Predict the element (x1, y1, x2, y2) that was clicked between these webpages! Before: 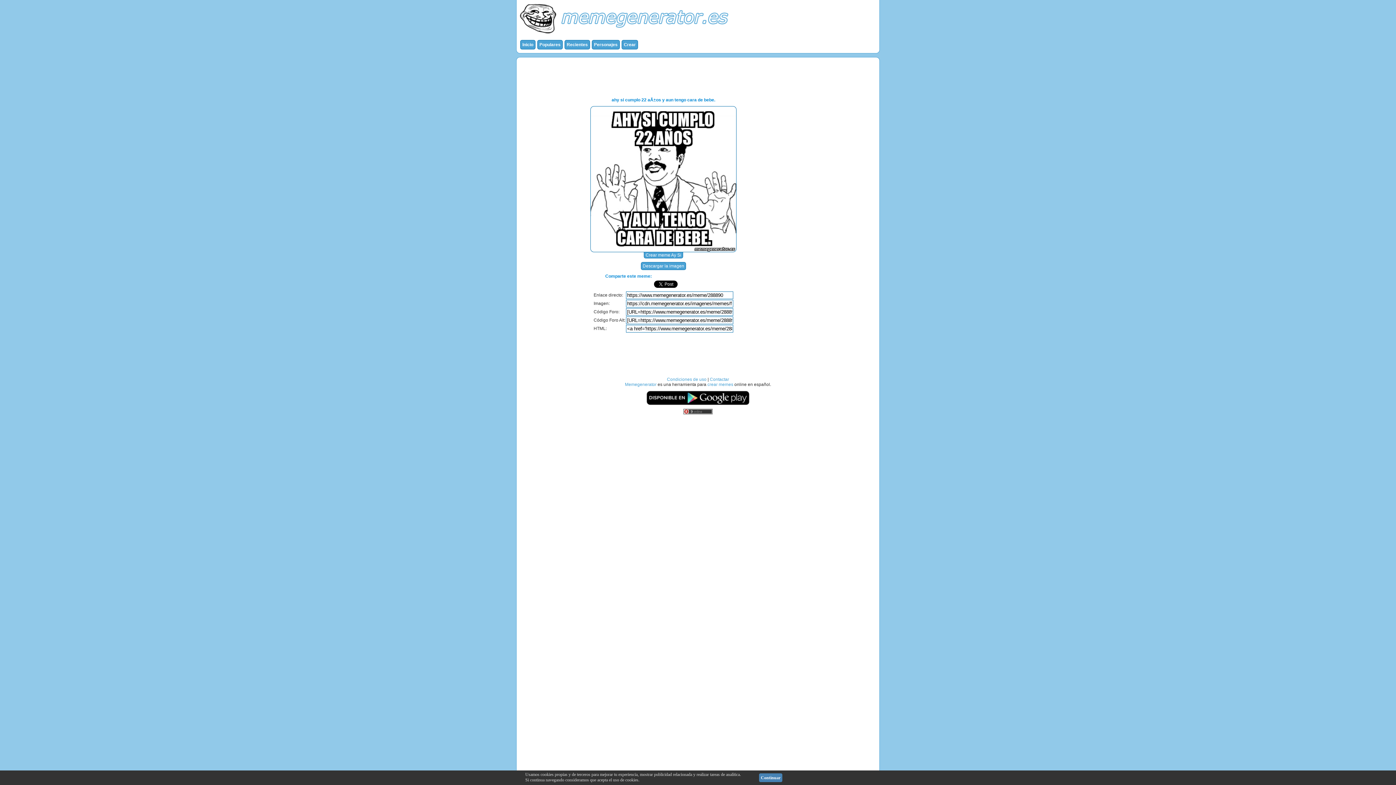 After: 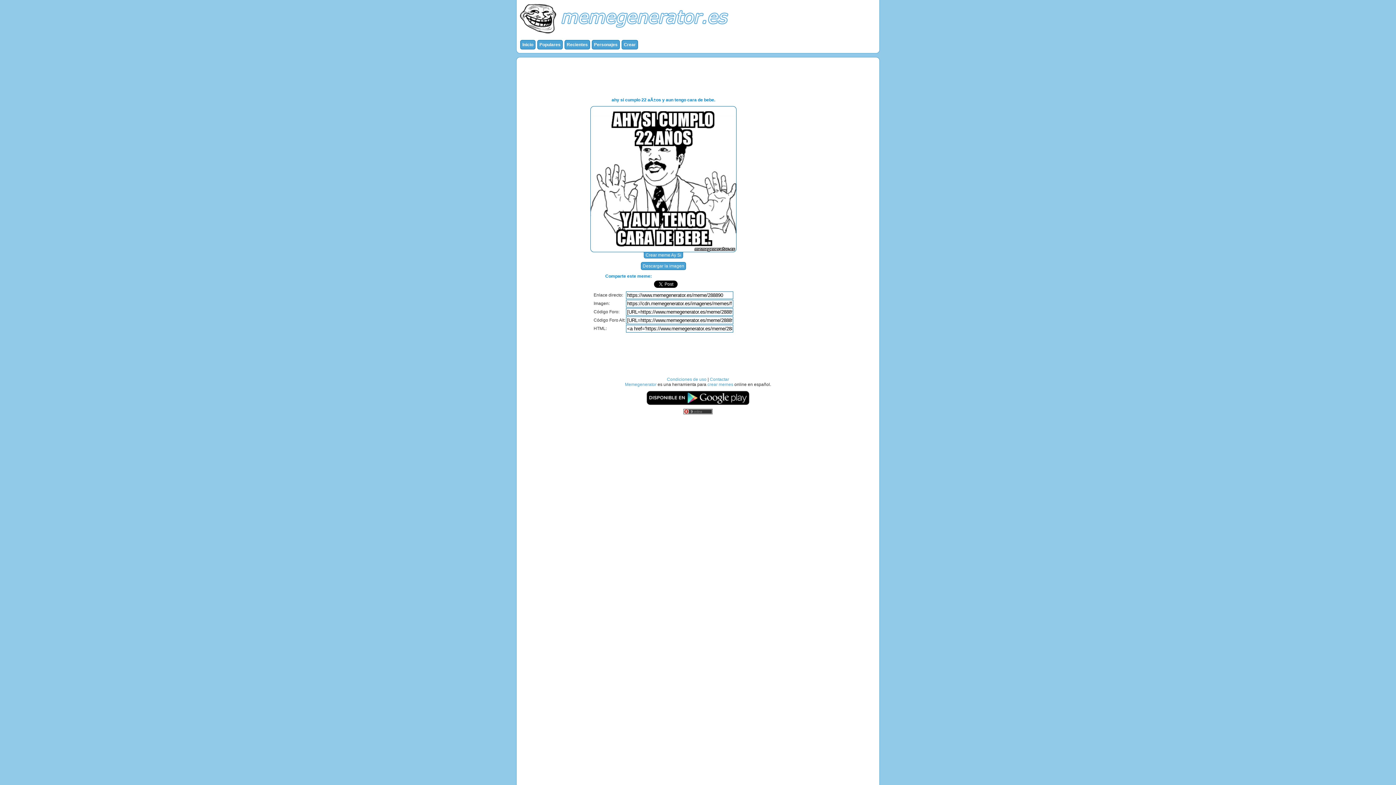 Action: label: Continuar bbox: (759, 773, 782, 782)